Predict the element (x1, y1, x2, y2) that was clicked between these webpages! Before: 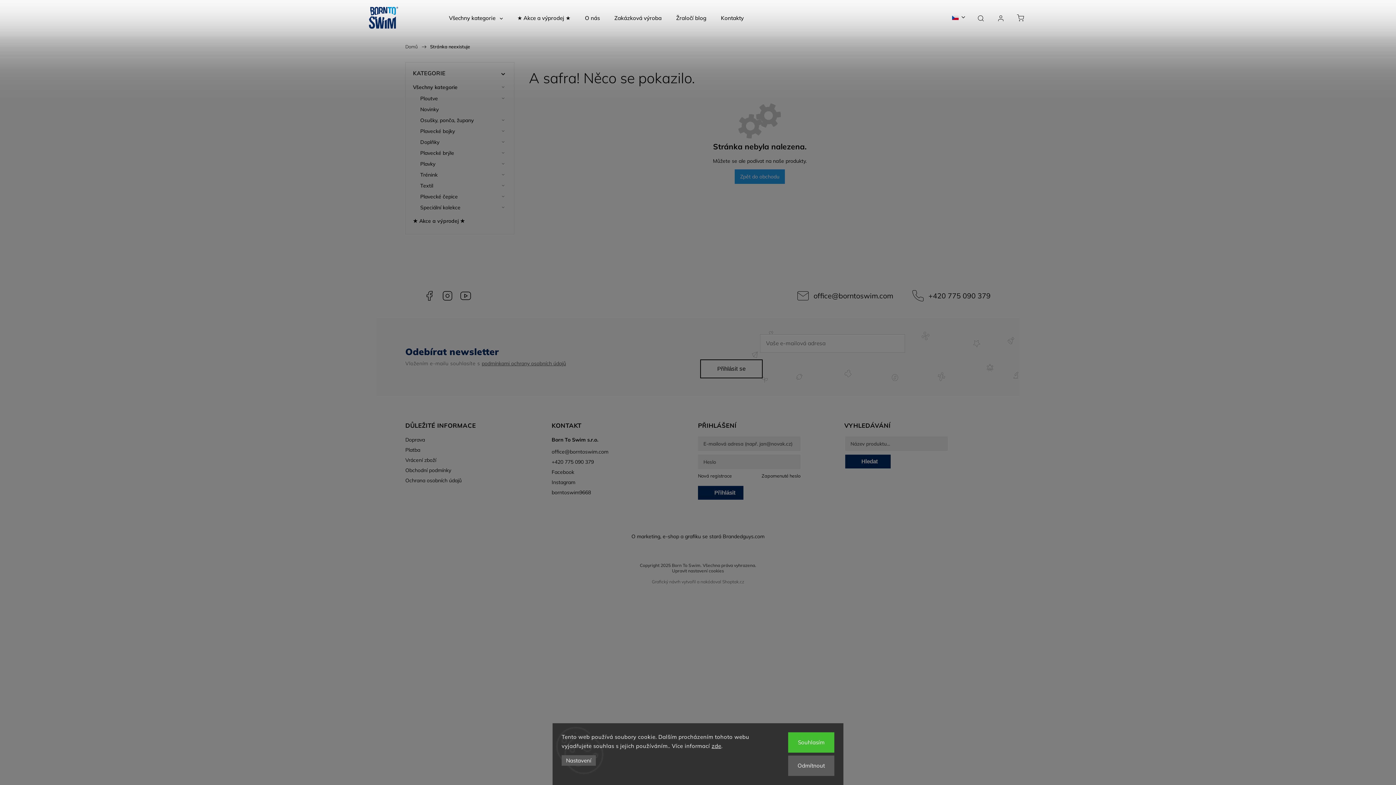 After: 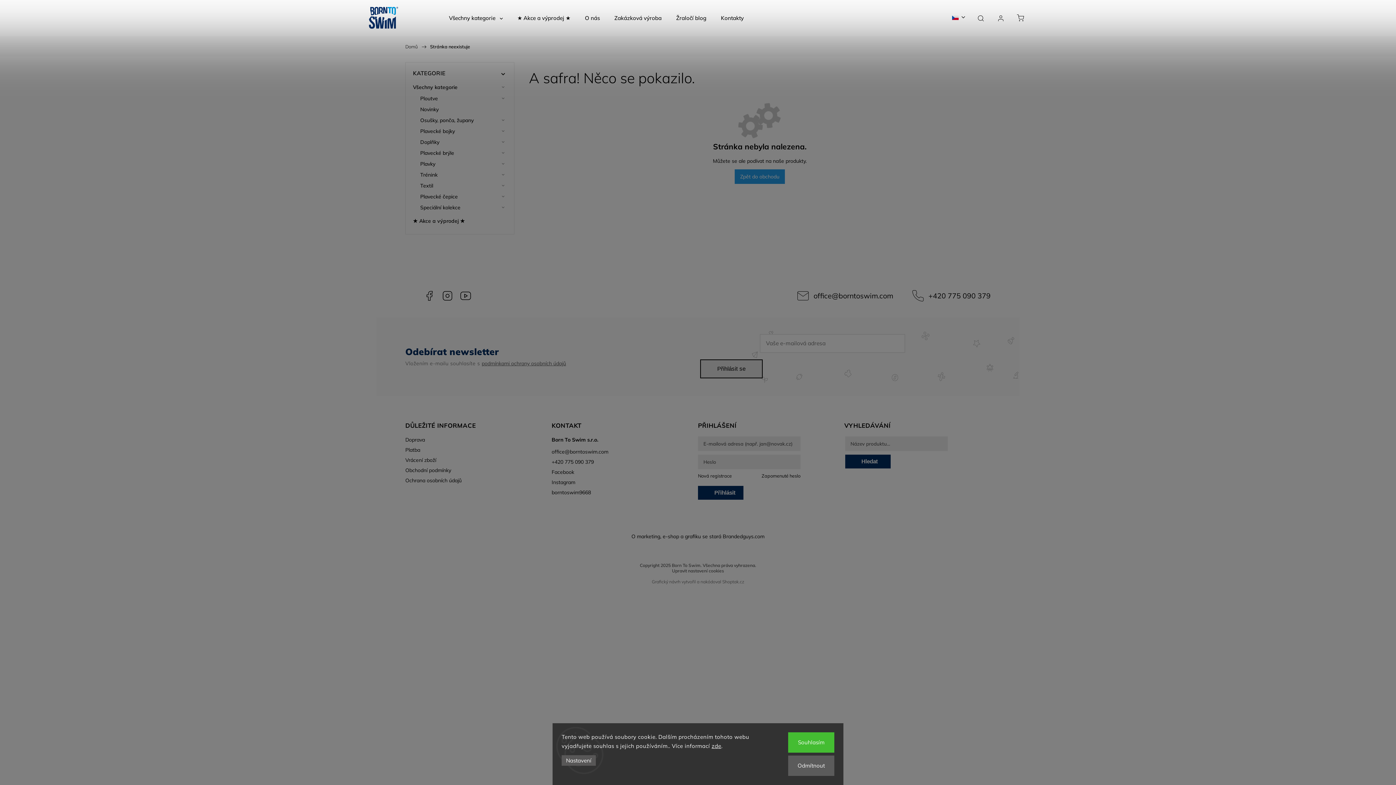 Action: label: Přihlásit se bbox: (700, 359, 762, 378)